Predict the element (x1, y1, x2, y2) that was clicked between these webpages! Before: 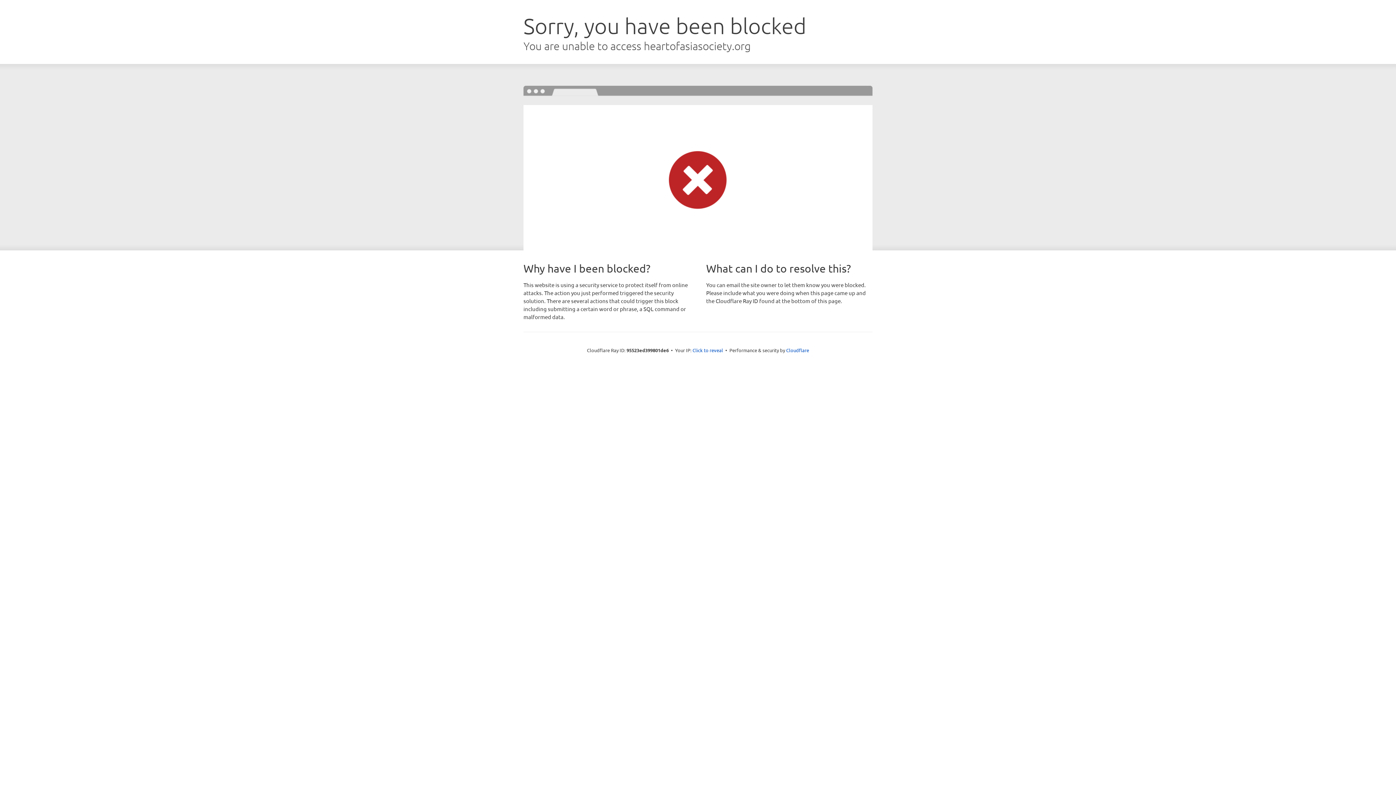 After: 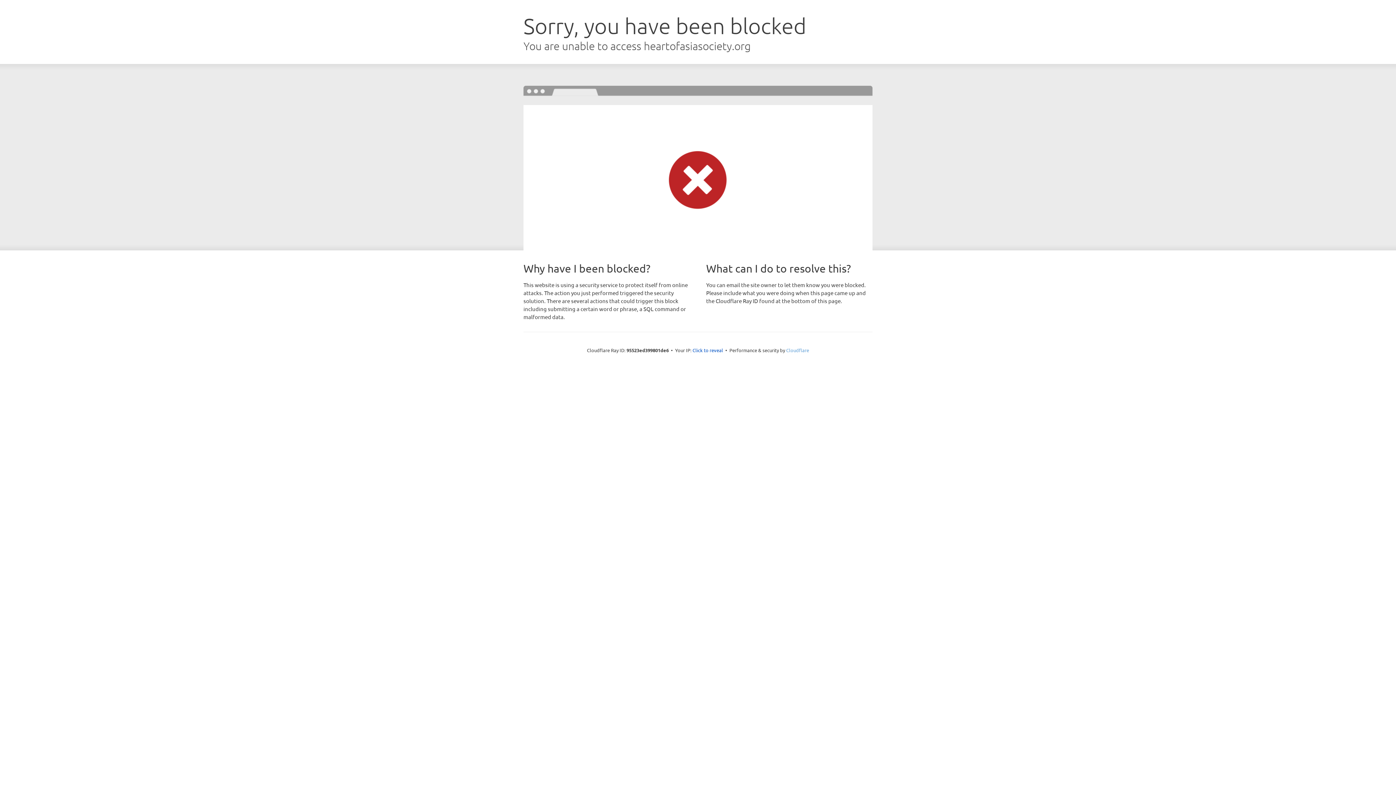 Action: bbox: (786, 347, 809, 353) label: Cloudflare